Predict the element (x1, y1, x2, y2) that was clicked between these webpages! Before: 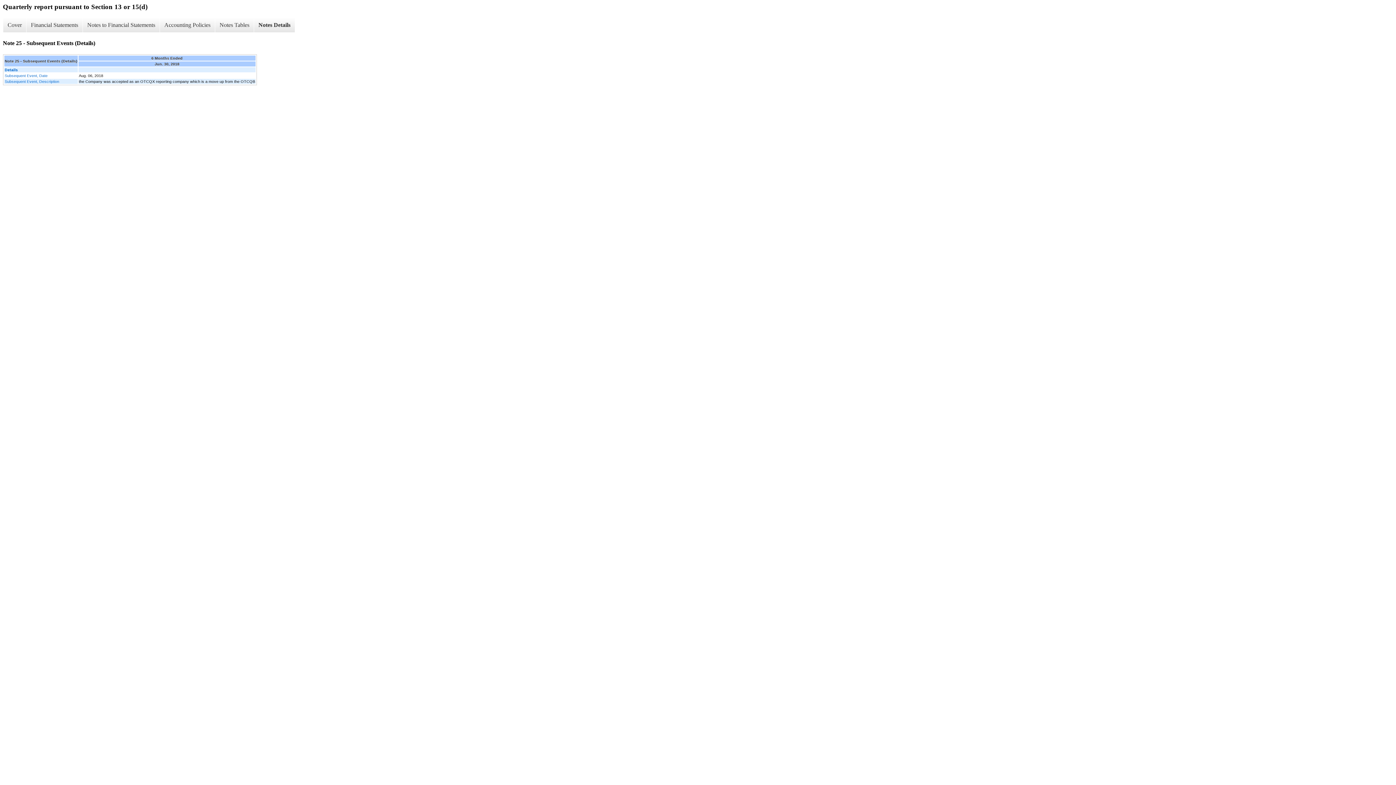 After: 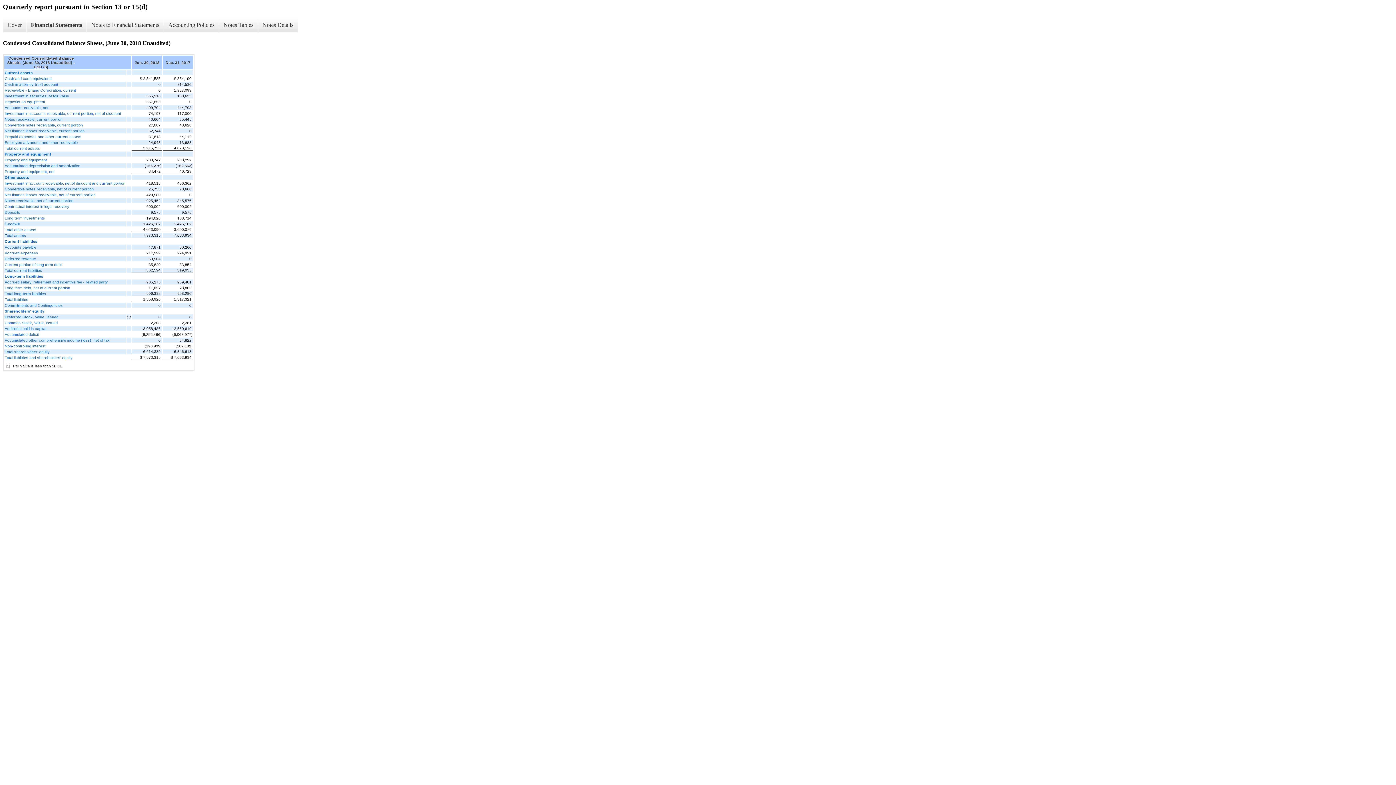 Action: bbox: (26, 17, 82, 32) label: Financial Statements